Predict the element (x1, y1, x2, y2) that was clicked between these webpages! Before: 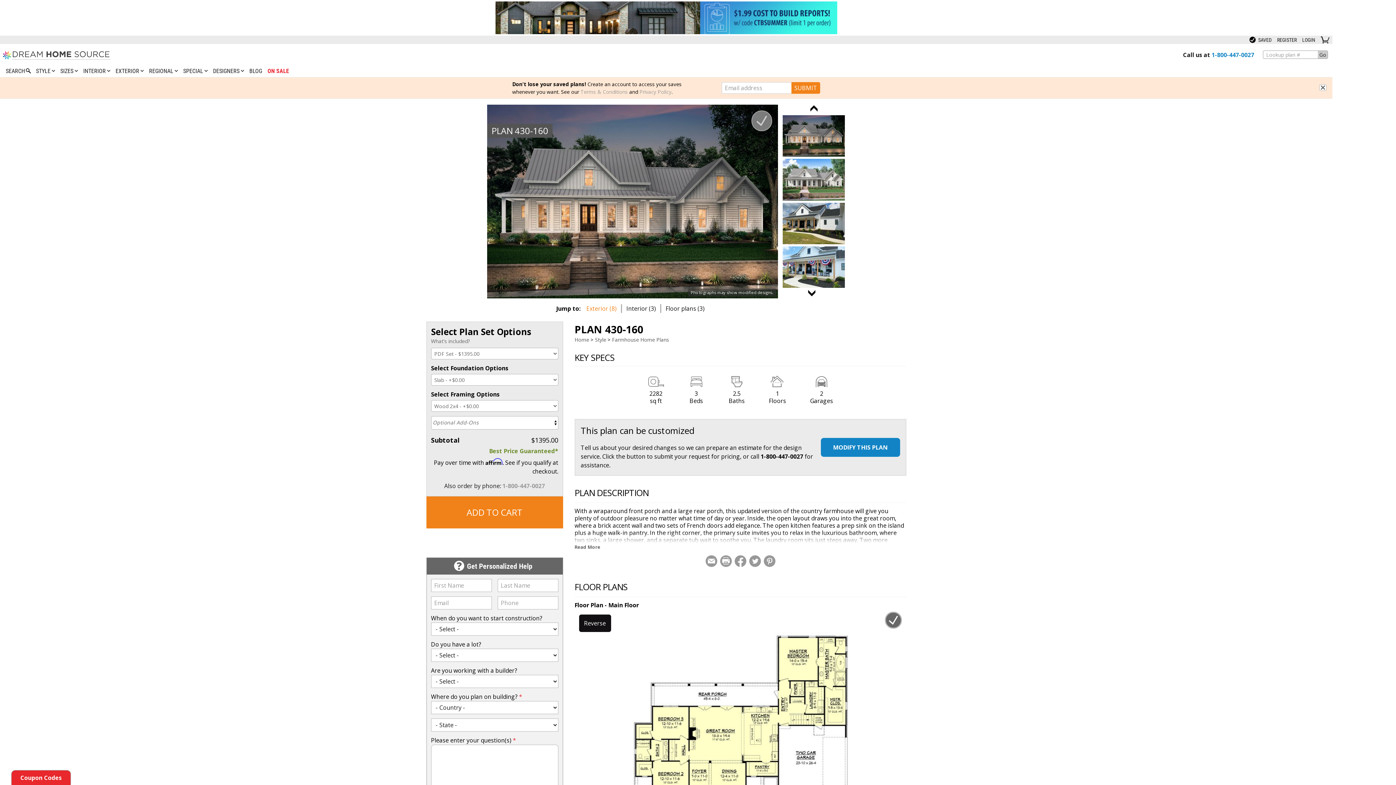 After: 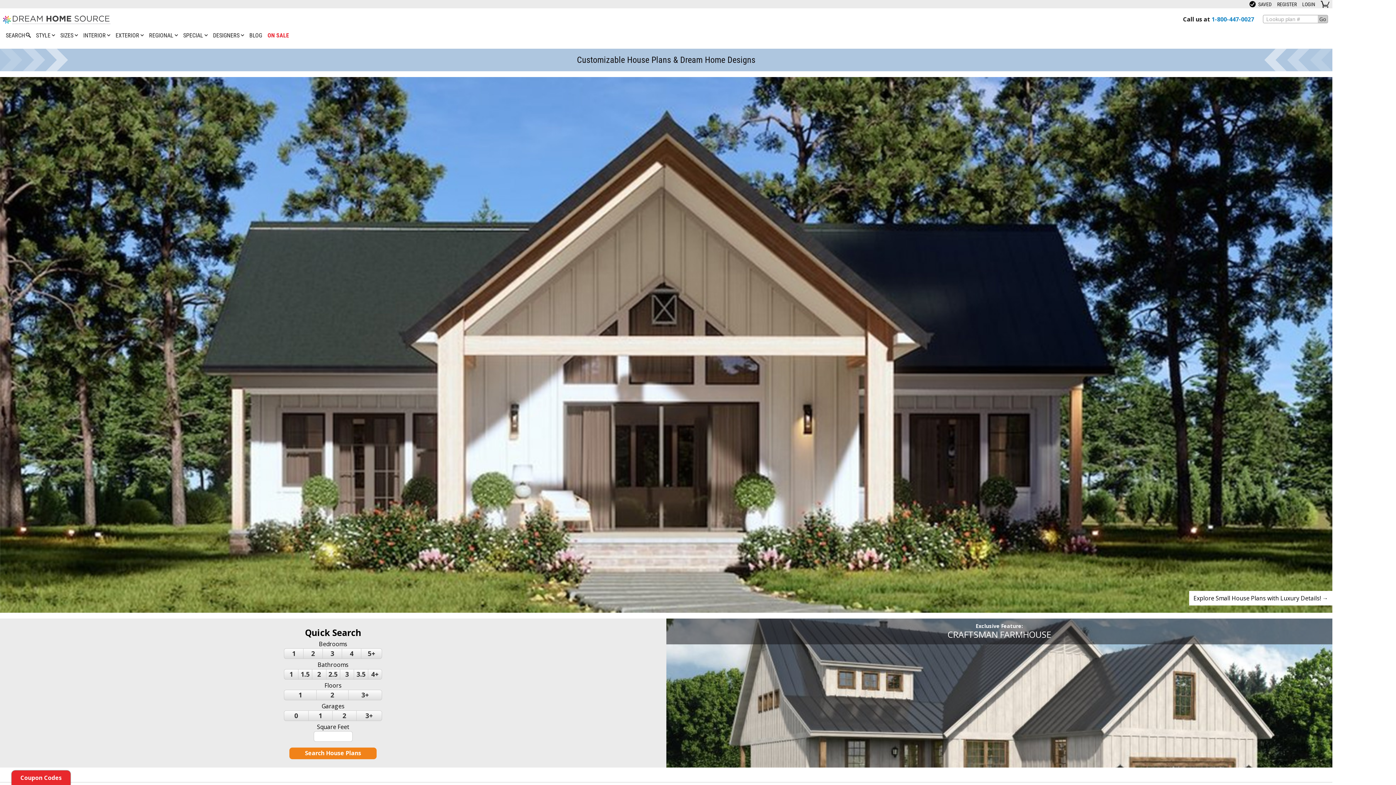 Action: bbox: (2, 51, 110, 59)